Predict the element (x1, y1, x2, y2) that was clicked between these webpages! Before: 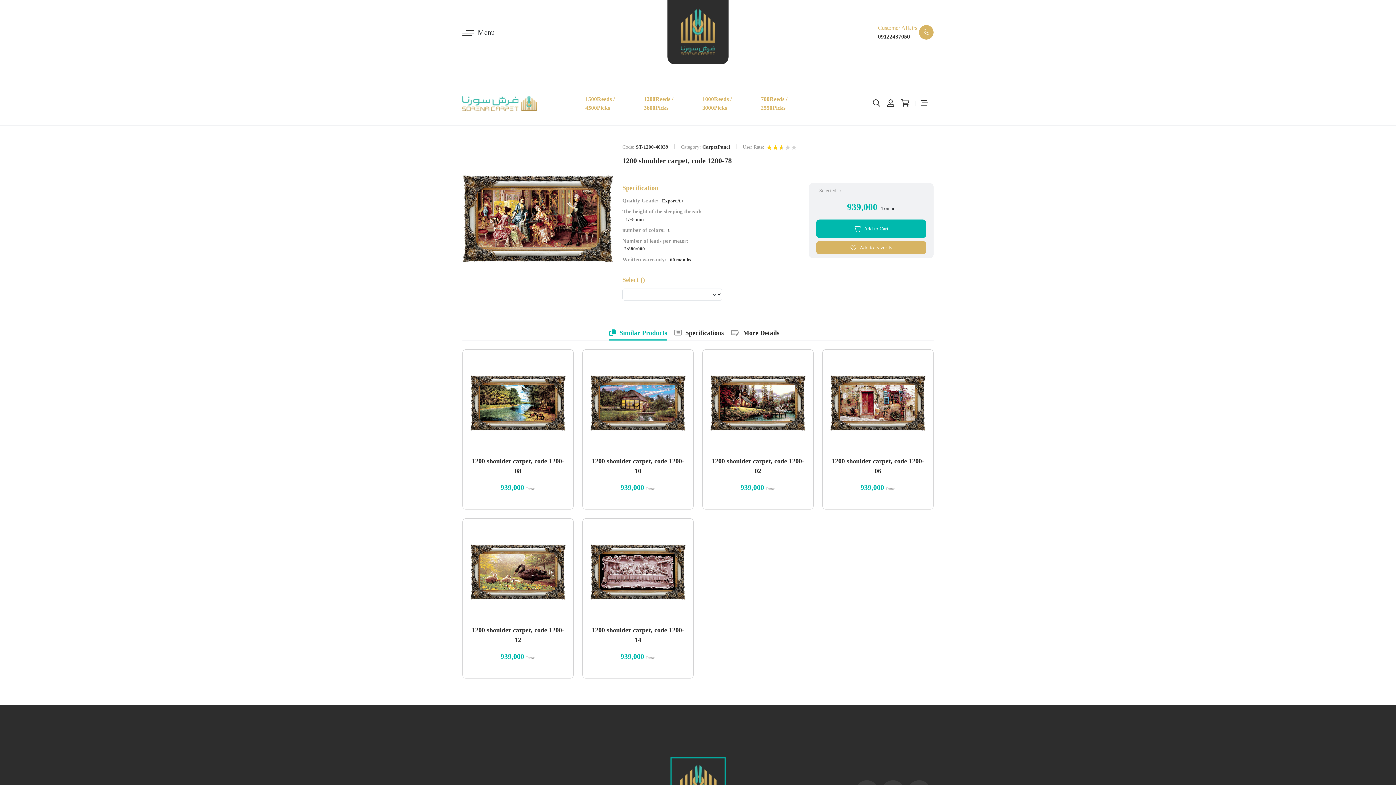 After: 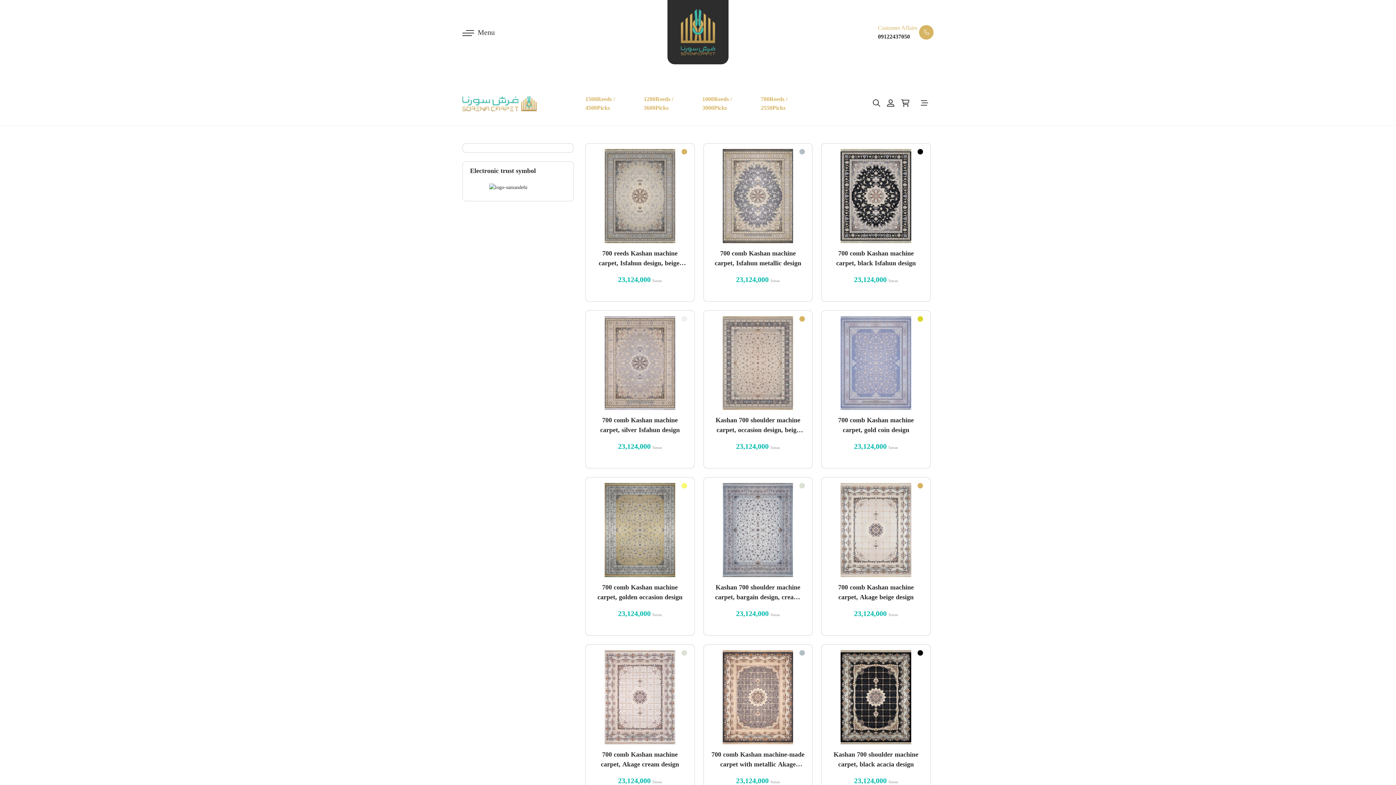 Action: bbox: (758, 93, 813, 113) label: 700Reeds / 2550Picks